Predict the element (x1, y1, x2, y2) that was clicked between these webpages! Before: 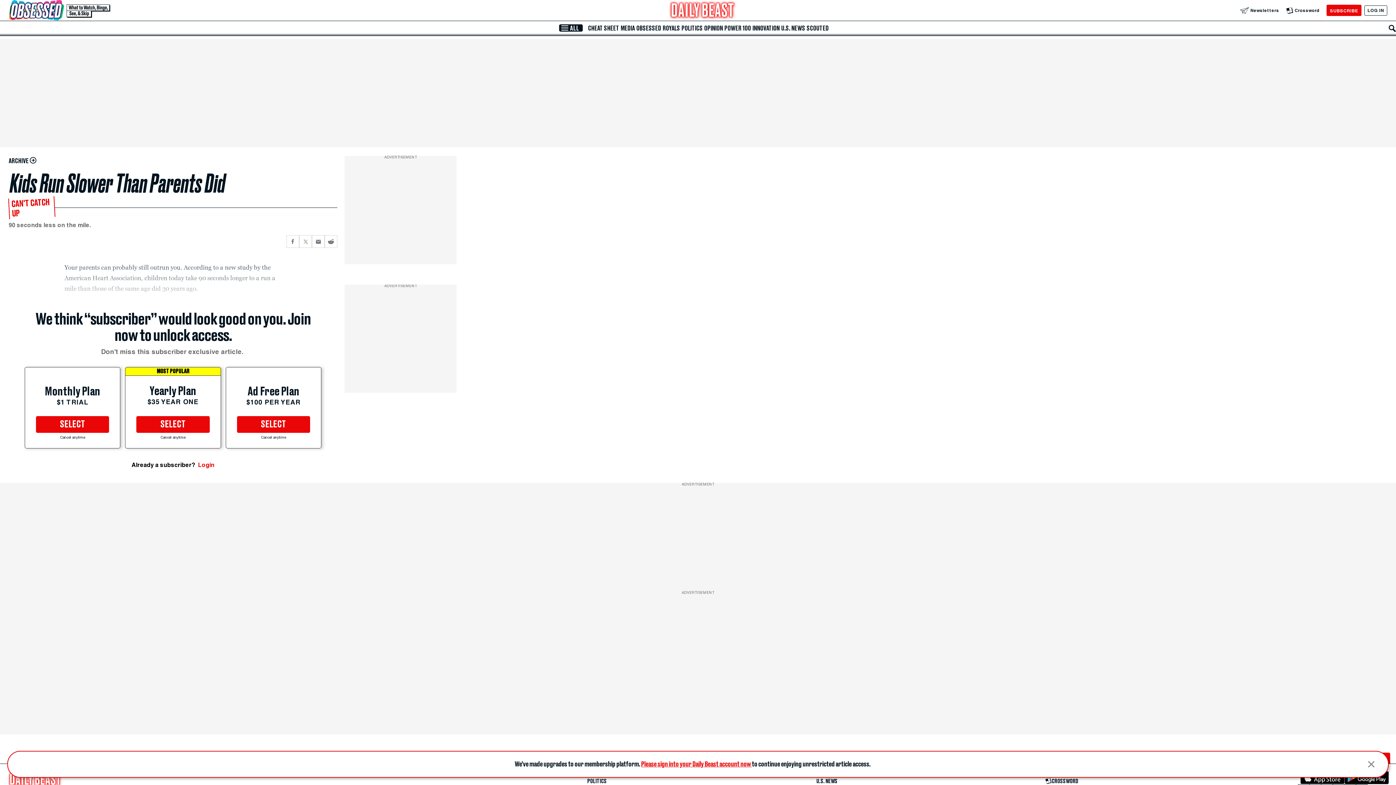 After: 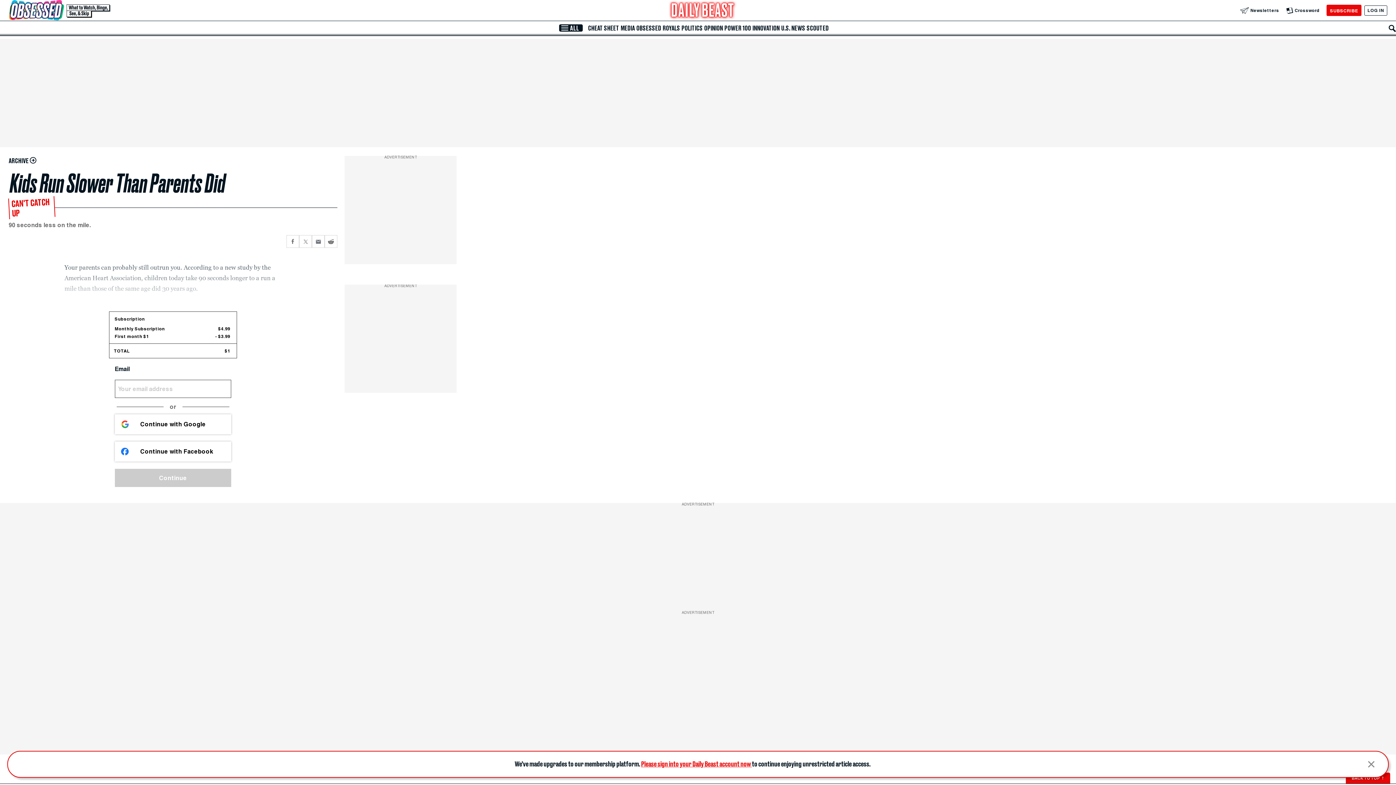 Action: bbox: (36, 416, 109, 432) label: SELECT